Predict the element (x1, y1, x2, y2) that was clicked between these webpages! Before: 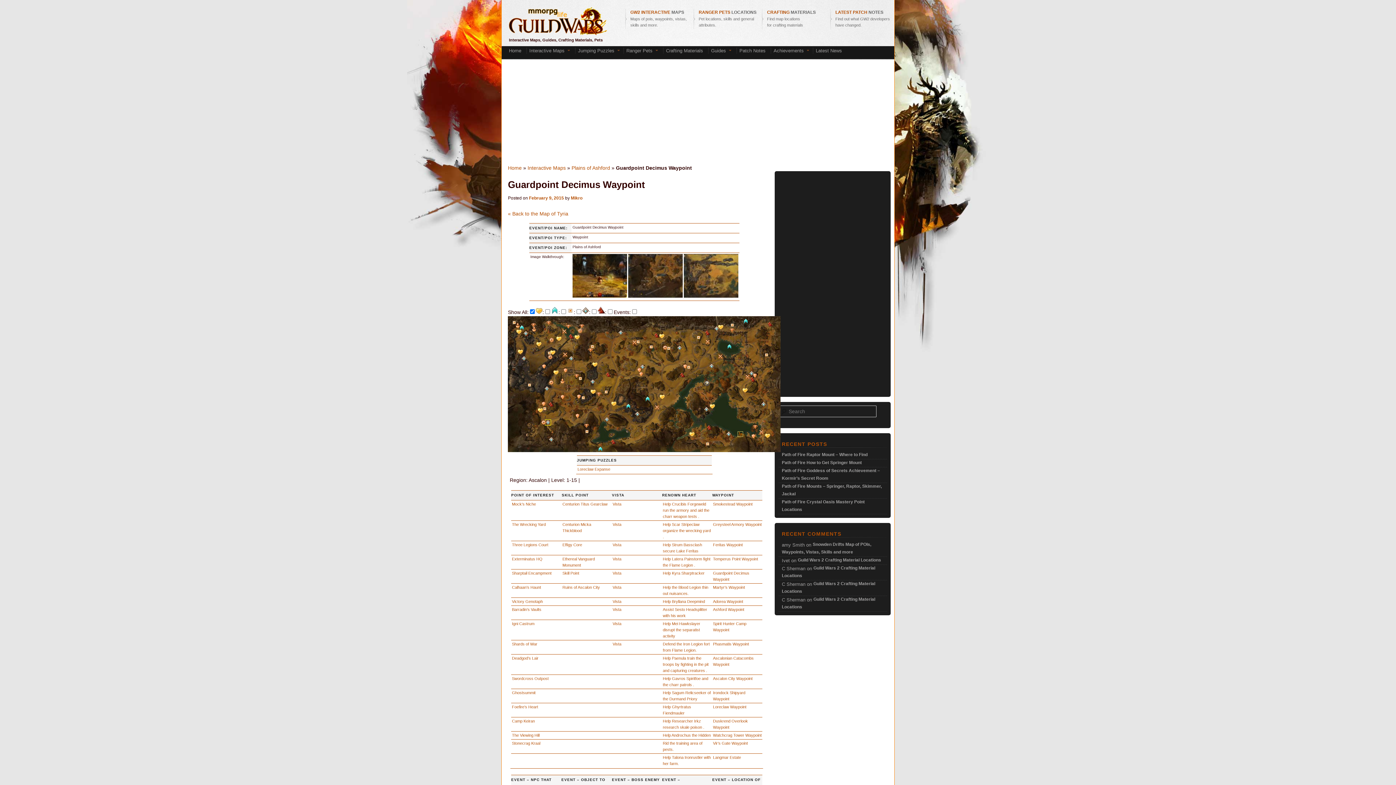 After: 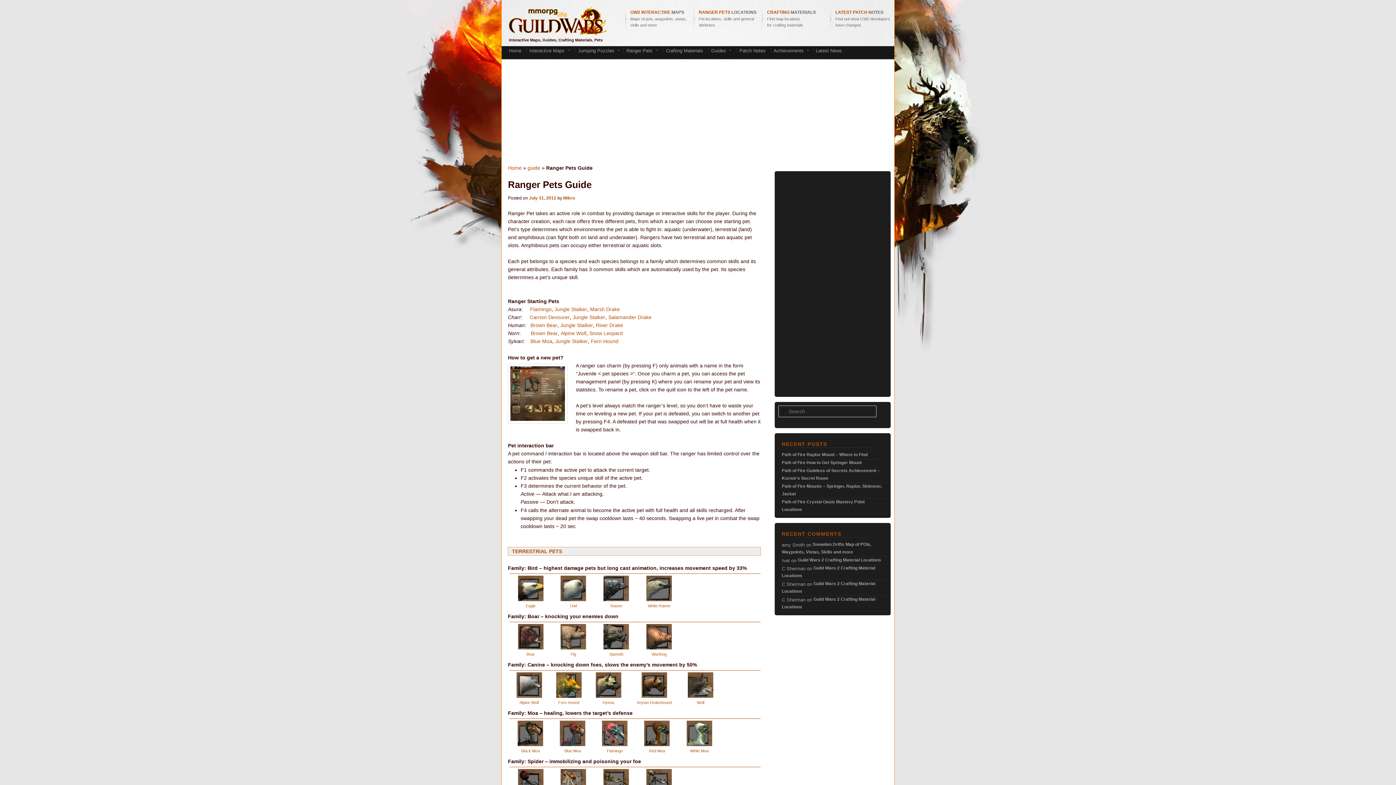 Action: label: Ranger Pets bbox: (626, 48, 652, 53)